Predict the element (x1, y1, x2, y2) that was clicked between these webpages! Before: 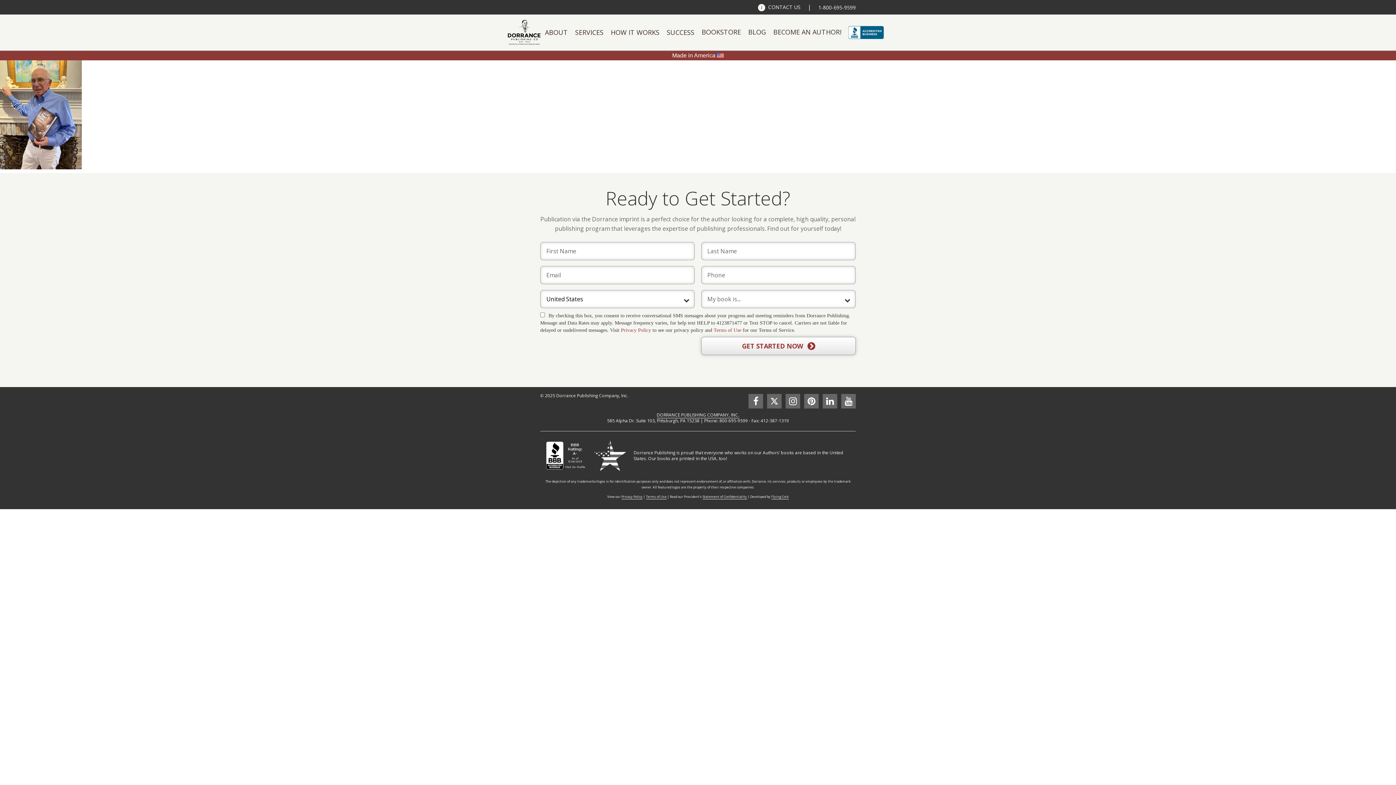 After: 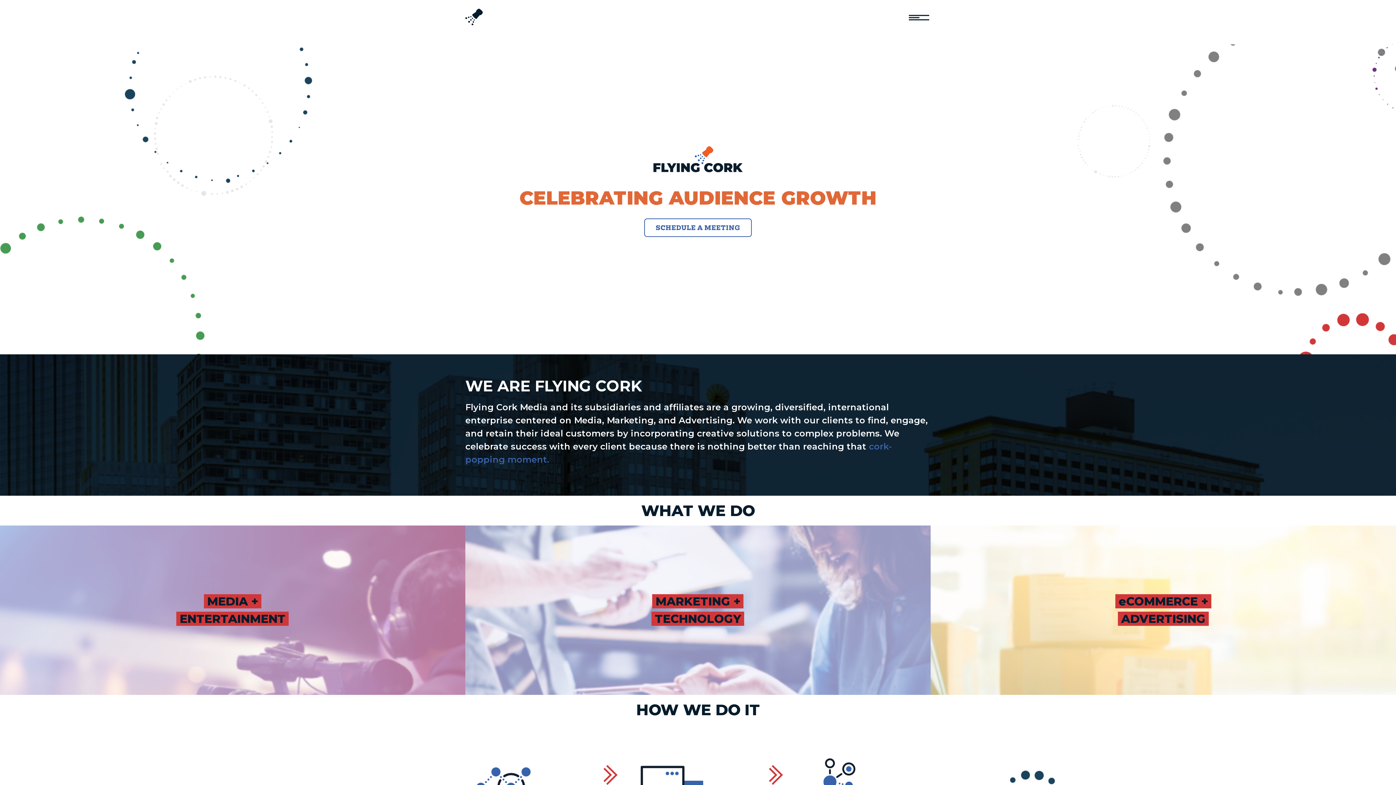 Action: label: Flying Cork bbox: (771, 494, 788, 499)